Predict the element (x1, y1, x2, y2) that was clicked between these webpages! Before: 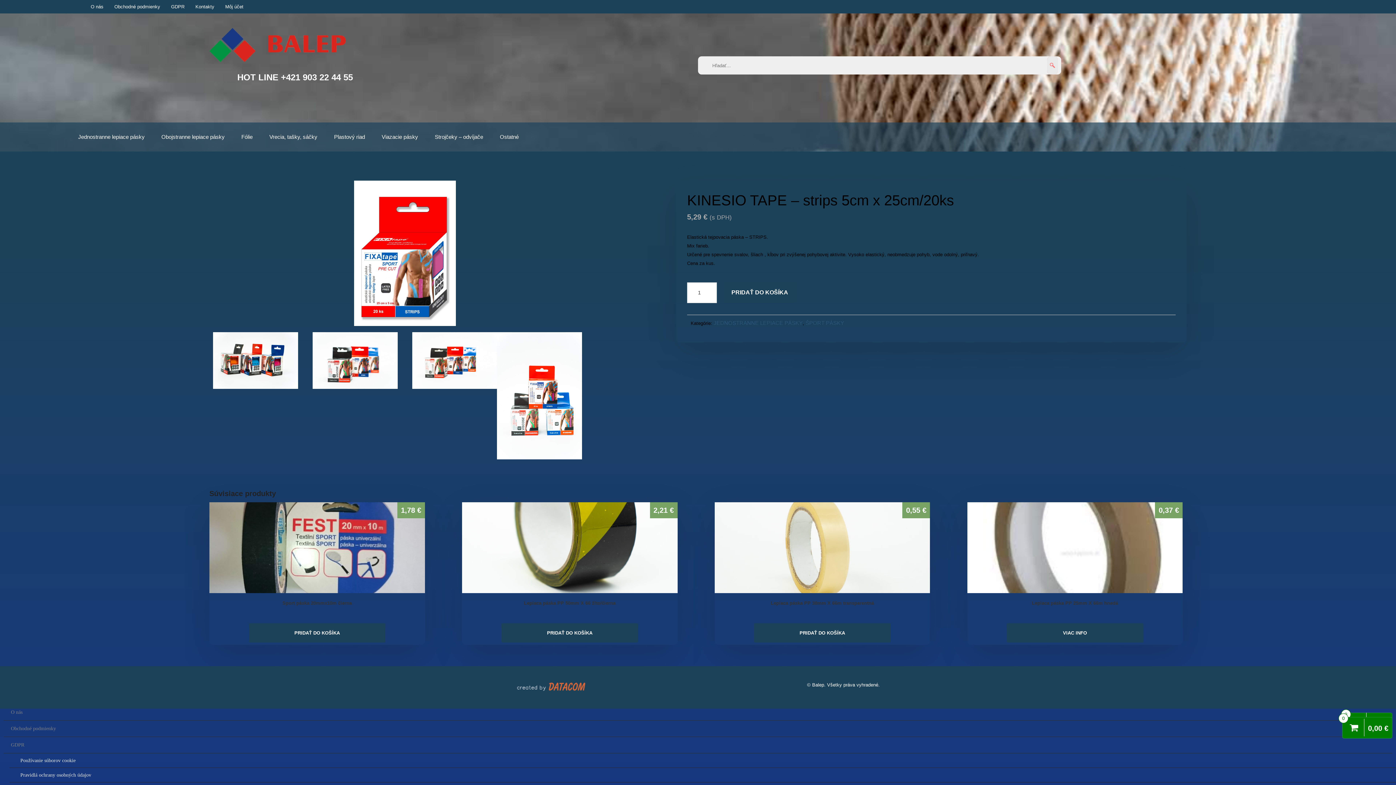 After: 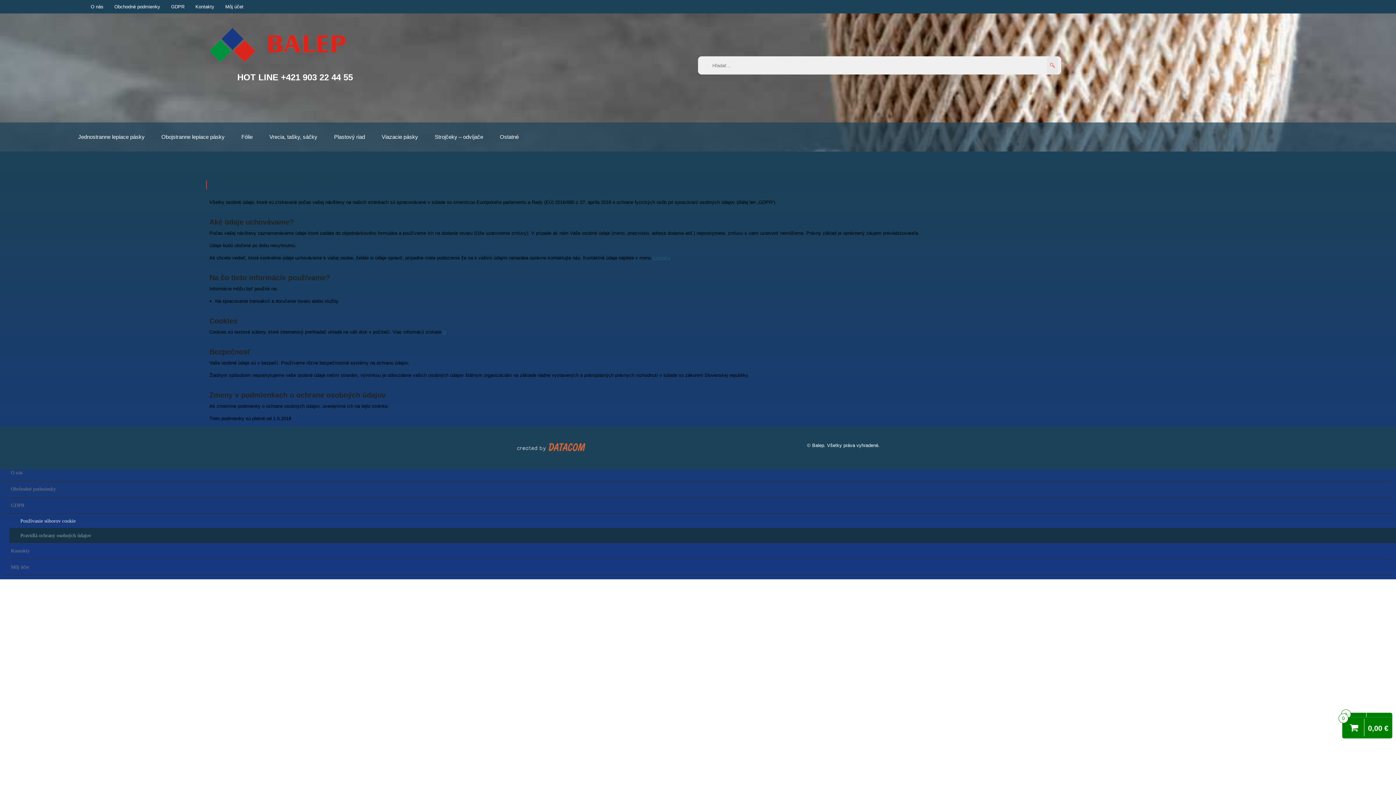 Action: label: Pravidlá ochrany osobných údajov bbox: (9, 768, 1398, 783)